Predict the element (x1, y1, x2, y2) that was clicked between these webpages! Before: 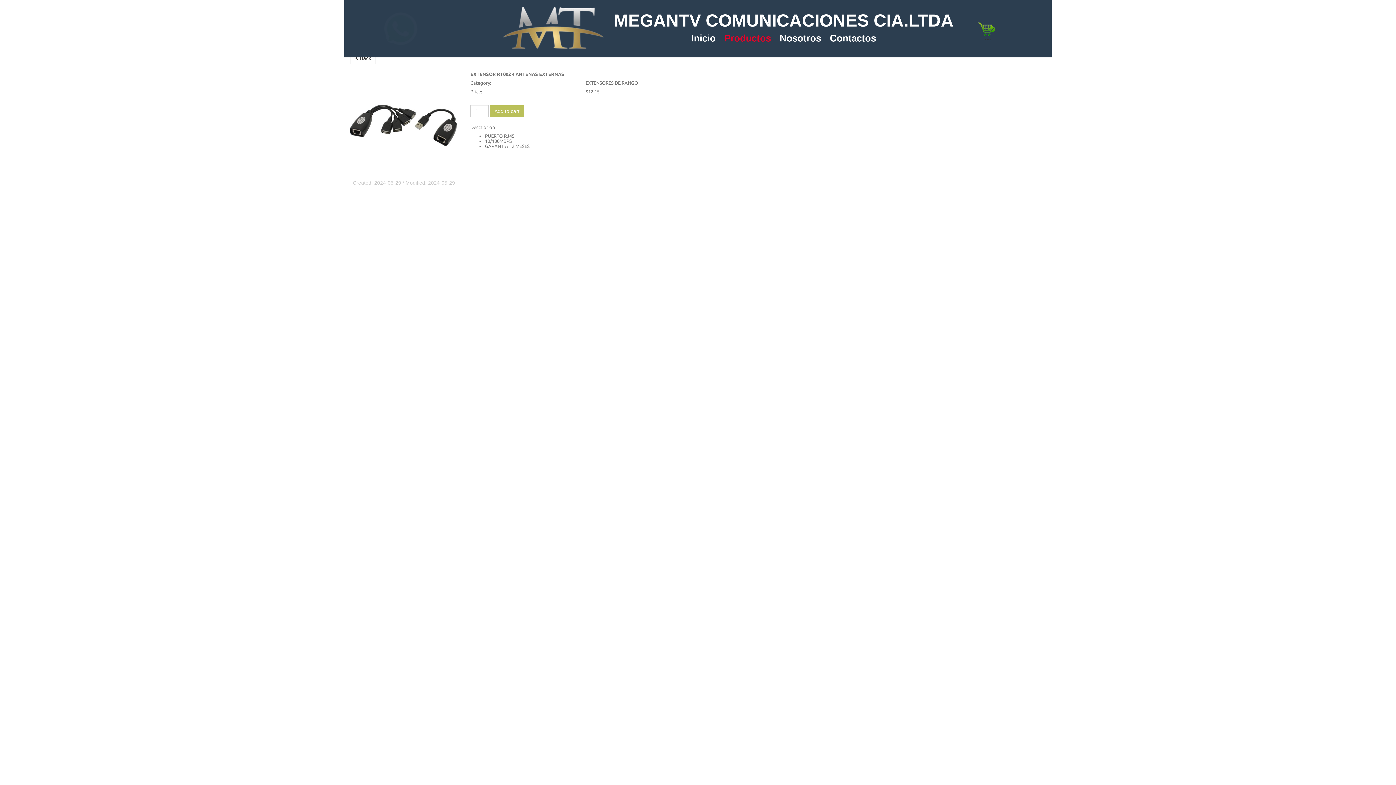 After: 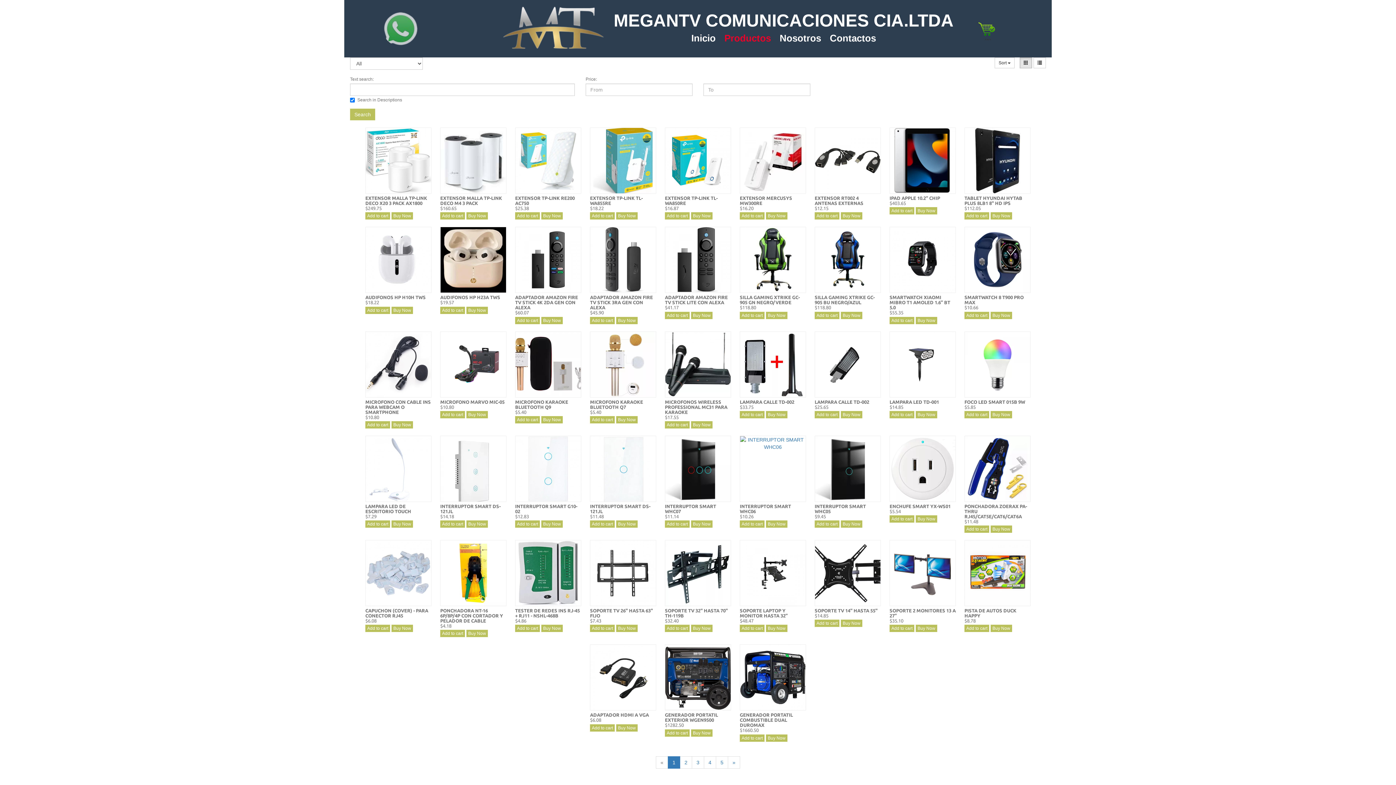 Action: bbox: (350, 52, 376, 64) label:  Back